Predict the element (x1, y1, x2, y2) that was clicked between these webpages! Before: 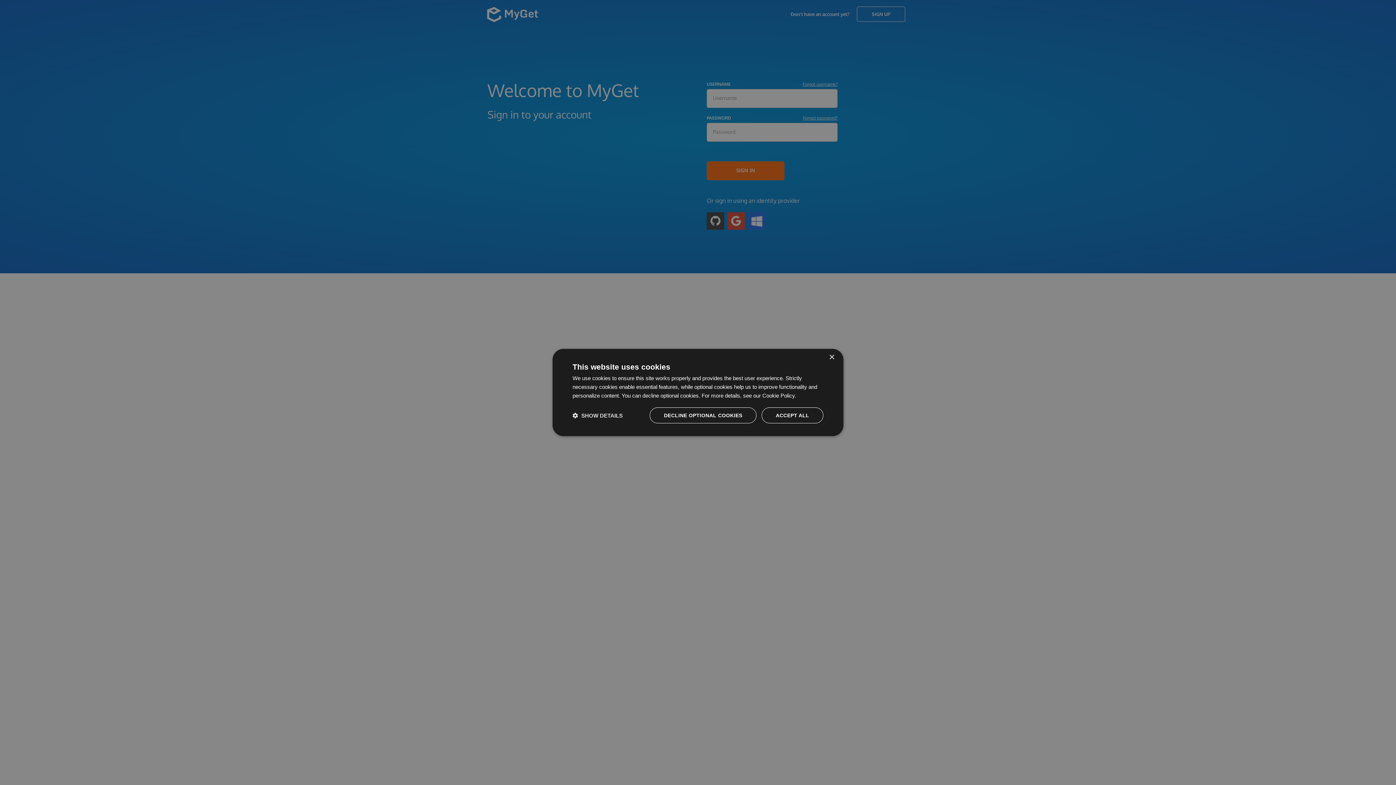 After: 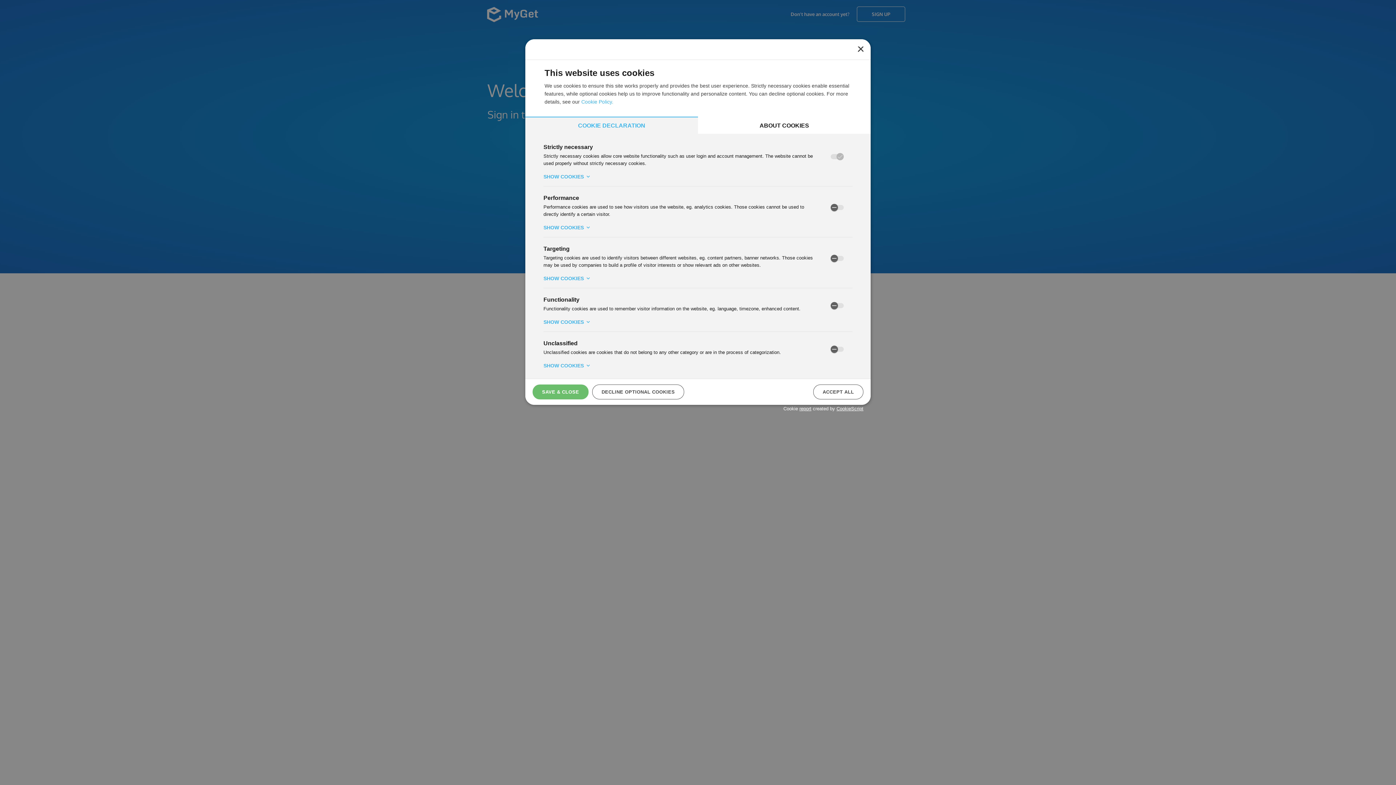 Action: label:  SHOW DETAILS bbox: (572, 412, 622, 419)